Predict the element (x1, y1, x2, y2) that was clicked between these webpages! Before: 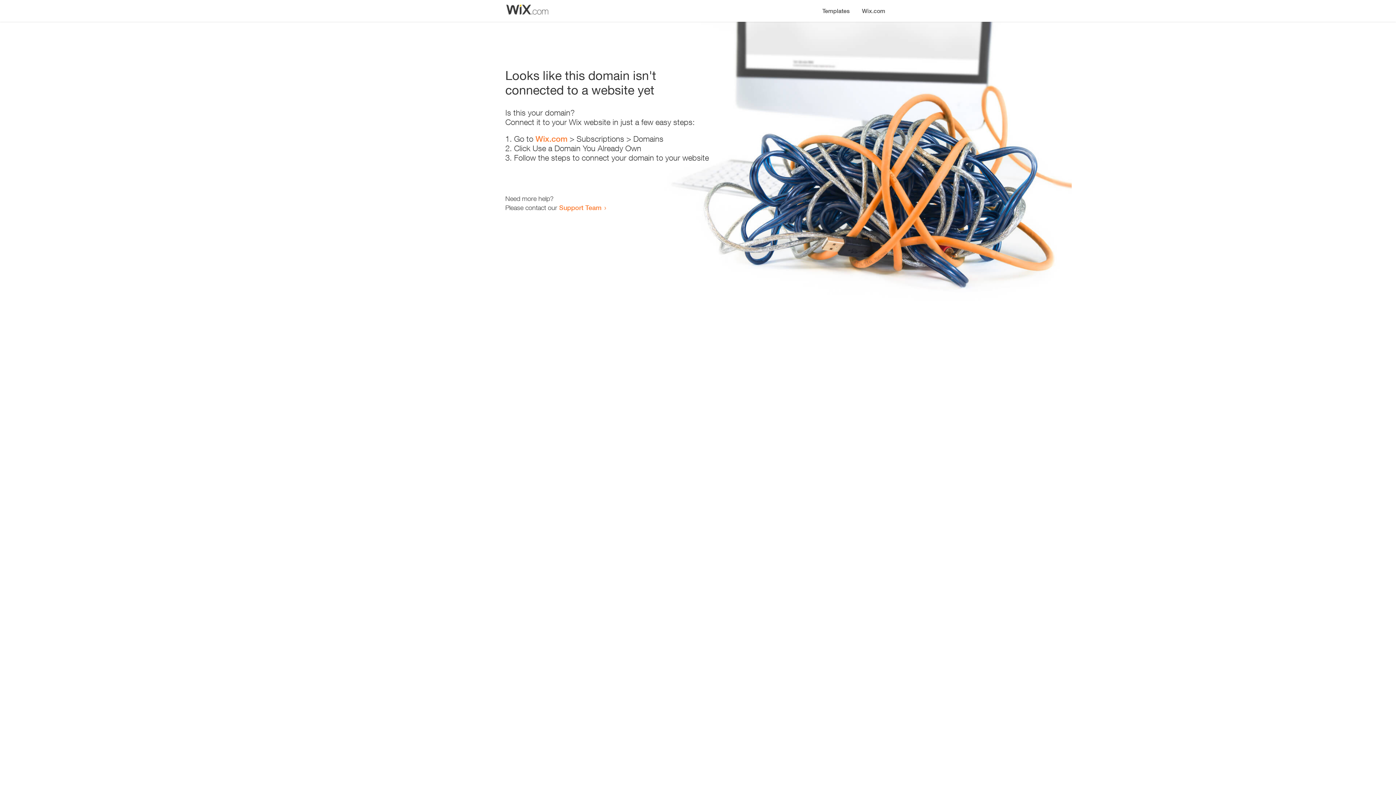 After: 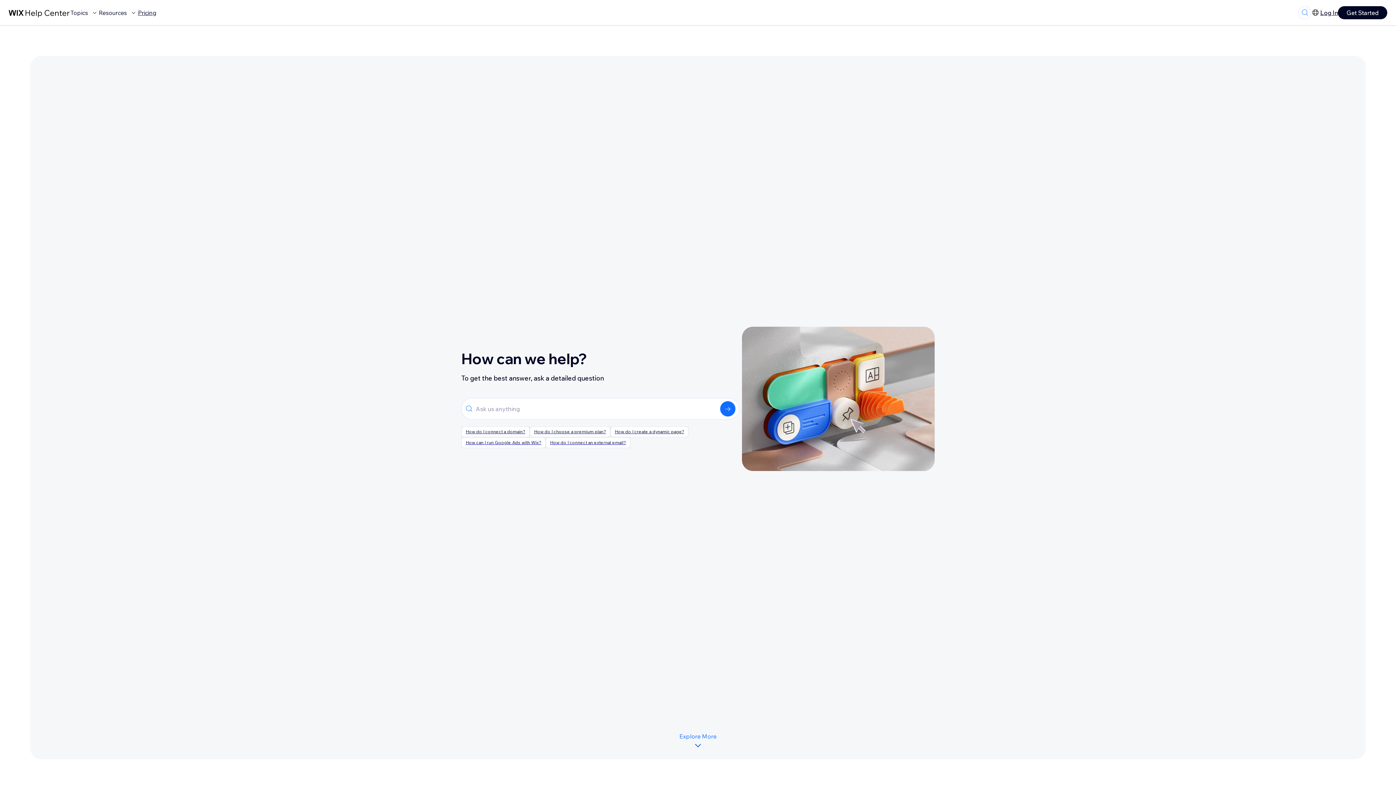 Action: bbox: (559, 203, 601, 211) label: Support Team